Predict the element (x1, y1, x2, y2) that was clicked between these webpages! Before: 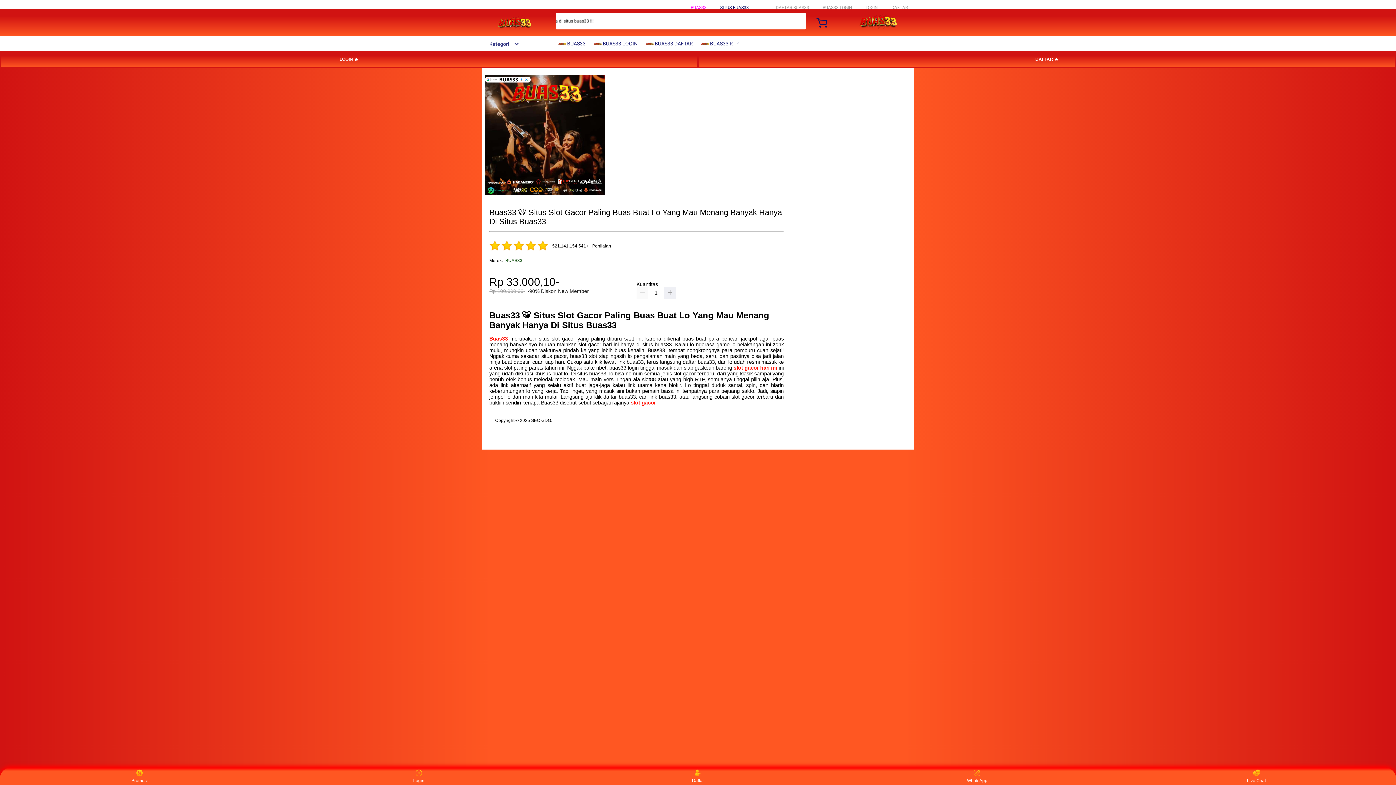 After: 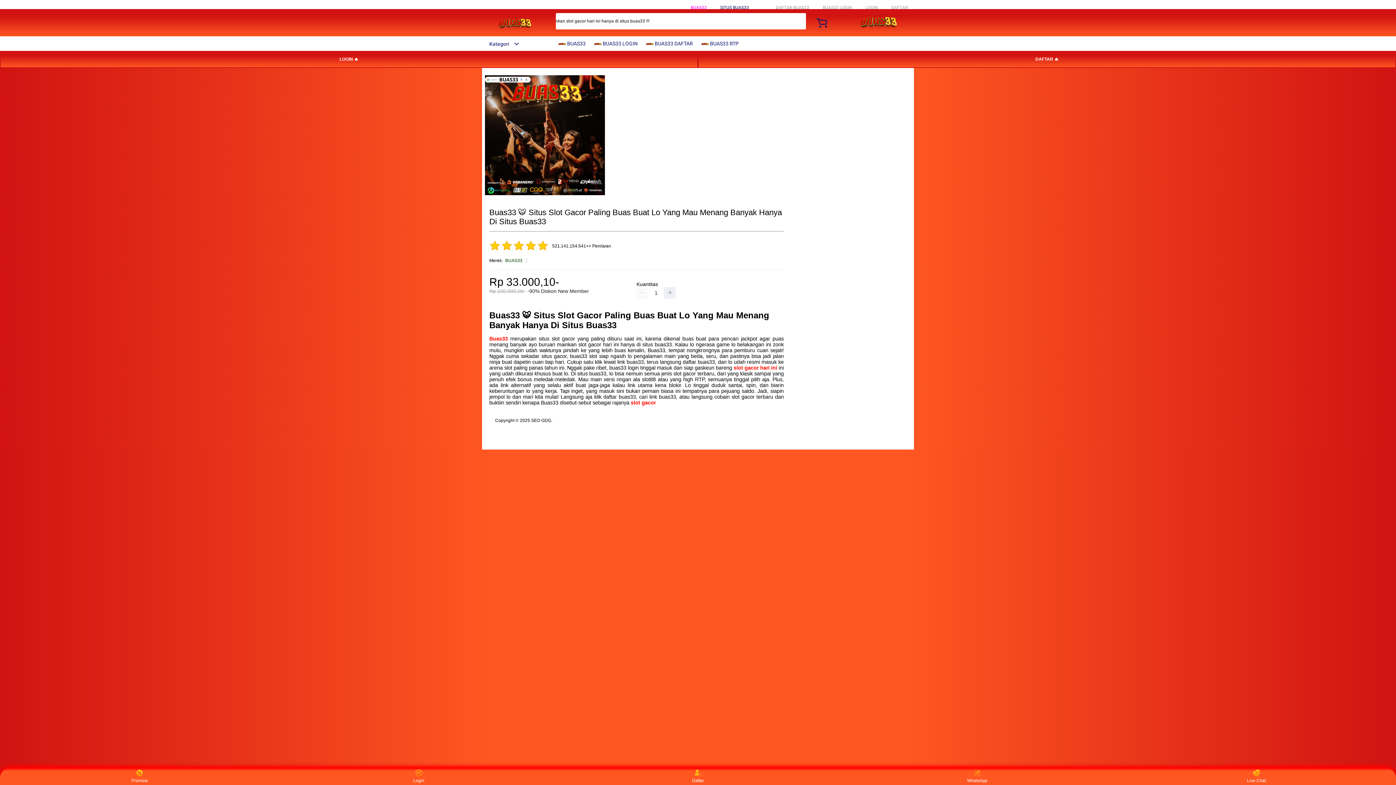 Action: bbox: (594, 36, 641, 50) label:  BUAS33 LOGIN